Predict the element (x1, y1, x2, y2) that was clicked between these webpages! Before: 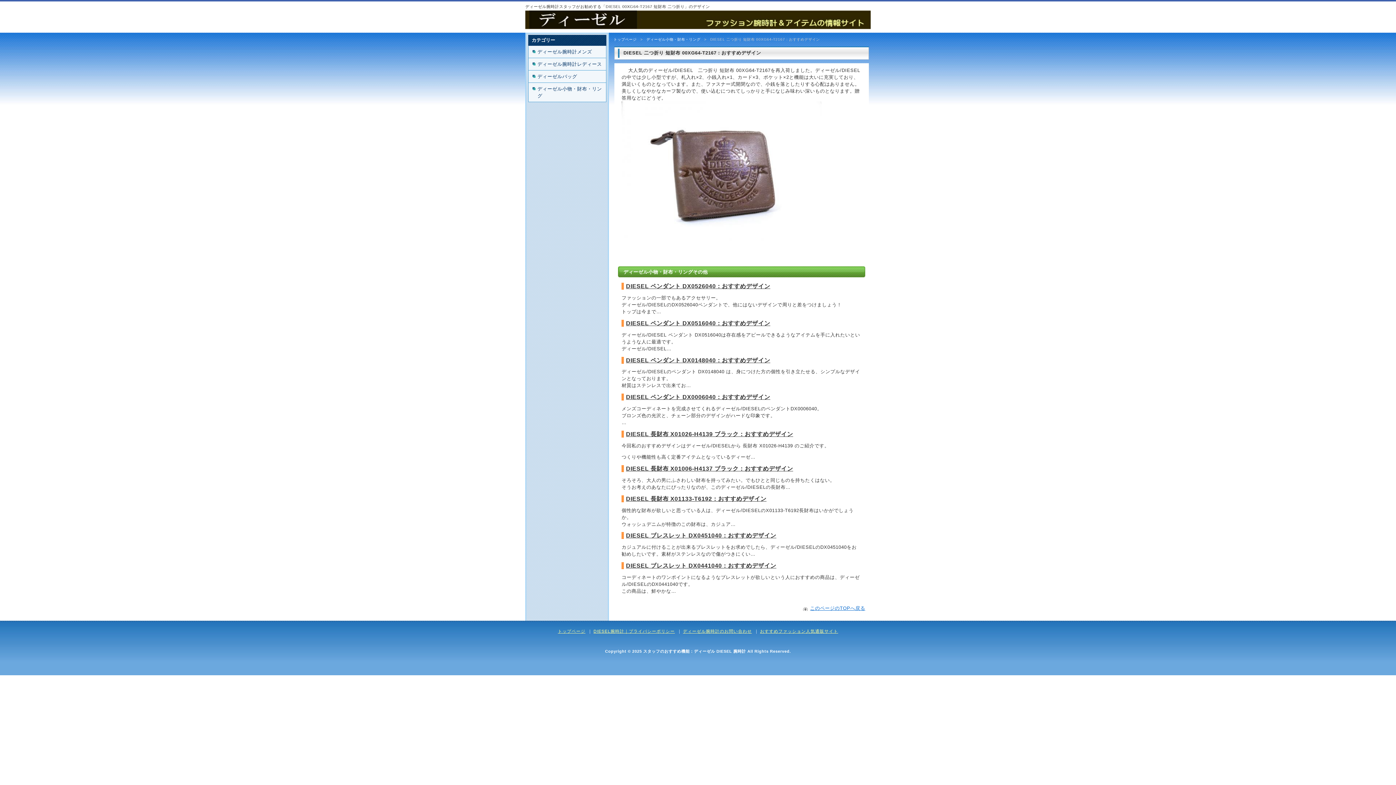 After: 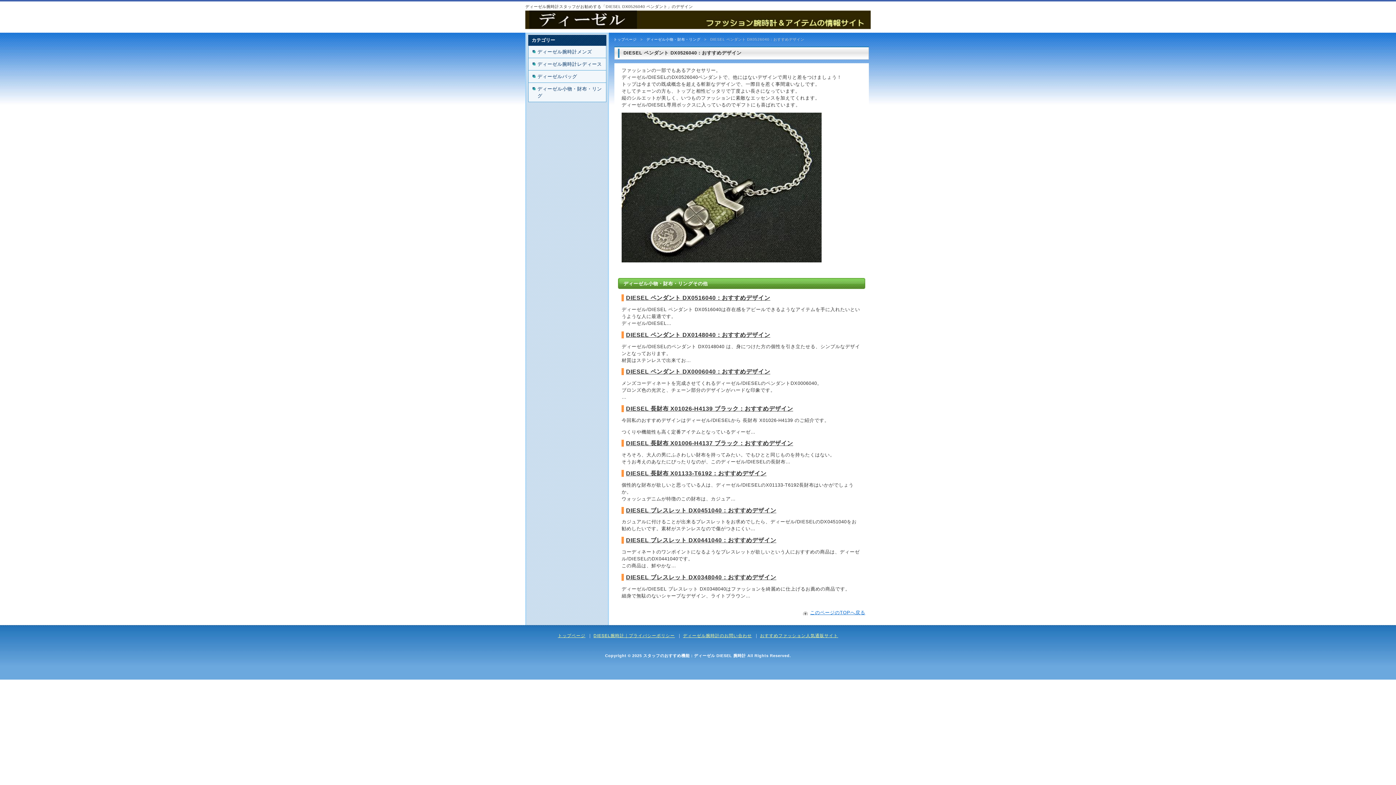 Action: bbox: (626, 283, 770, 289) label: DIESEL ペンダント DX0526040：おすすめデザイン